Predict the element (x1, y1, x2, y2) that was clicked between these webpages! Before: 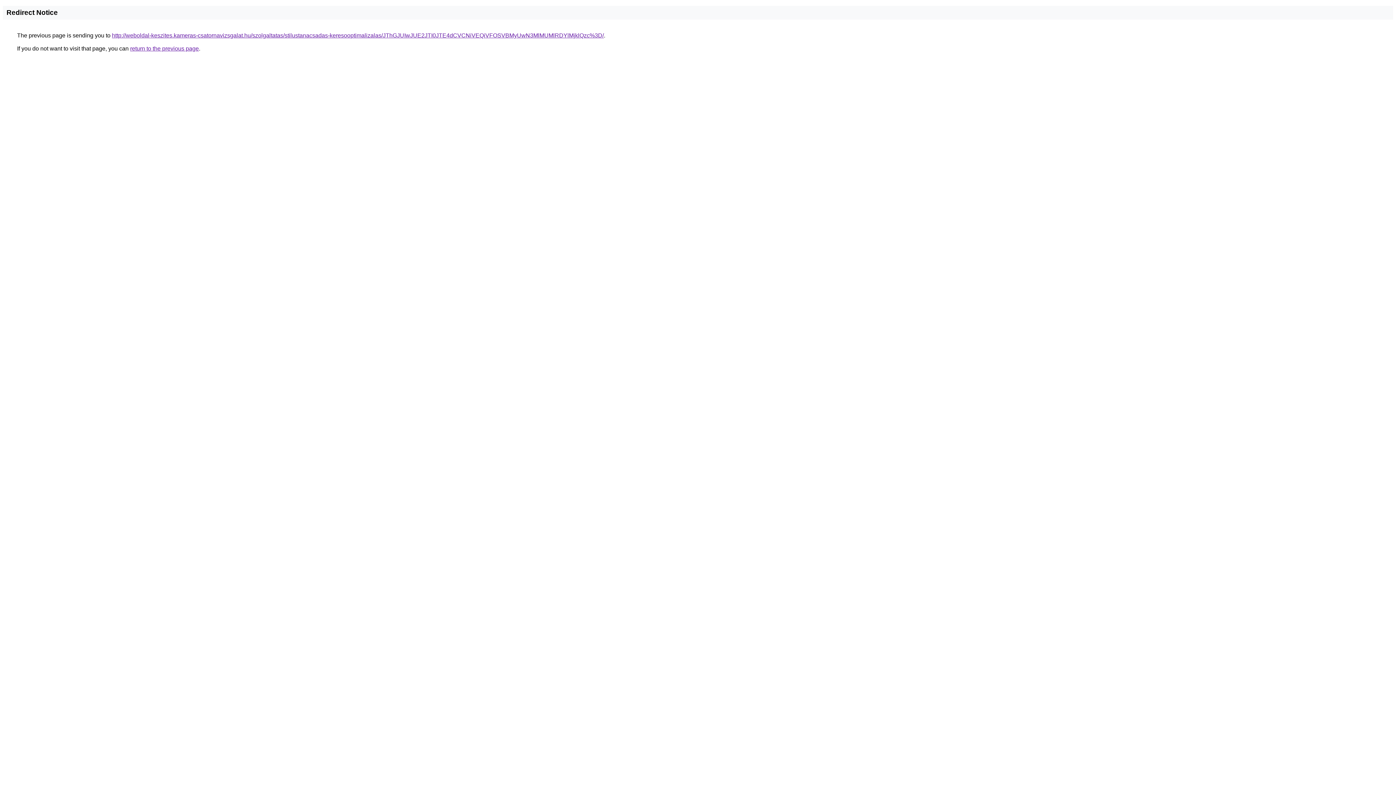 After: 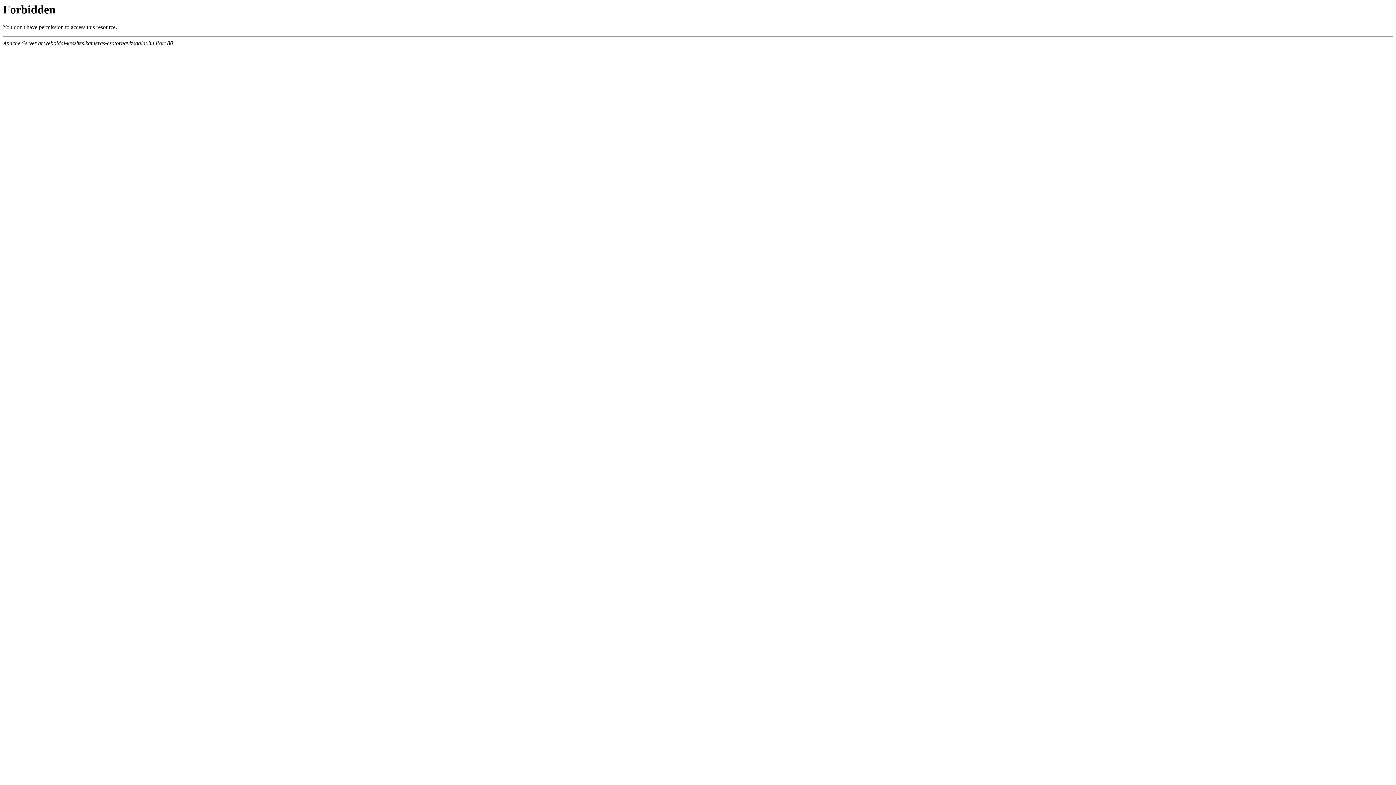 Action: label: http://weboldal-keszites.kameras-csatornavizsgalat.hu/szolgaltatas/stilustanacsadas-keresooptimalizalas/JThGJUIwJUE2JTI0JTE4dCVCNiVEQiVFOSVBMyUwN3MlMUMlRDYlMjklQzc%3D/ bbox: (112, 32, 604, 38)